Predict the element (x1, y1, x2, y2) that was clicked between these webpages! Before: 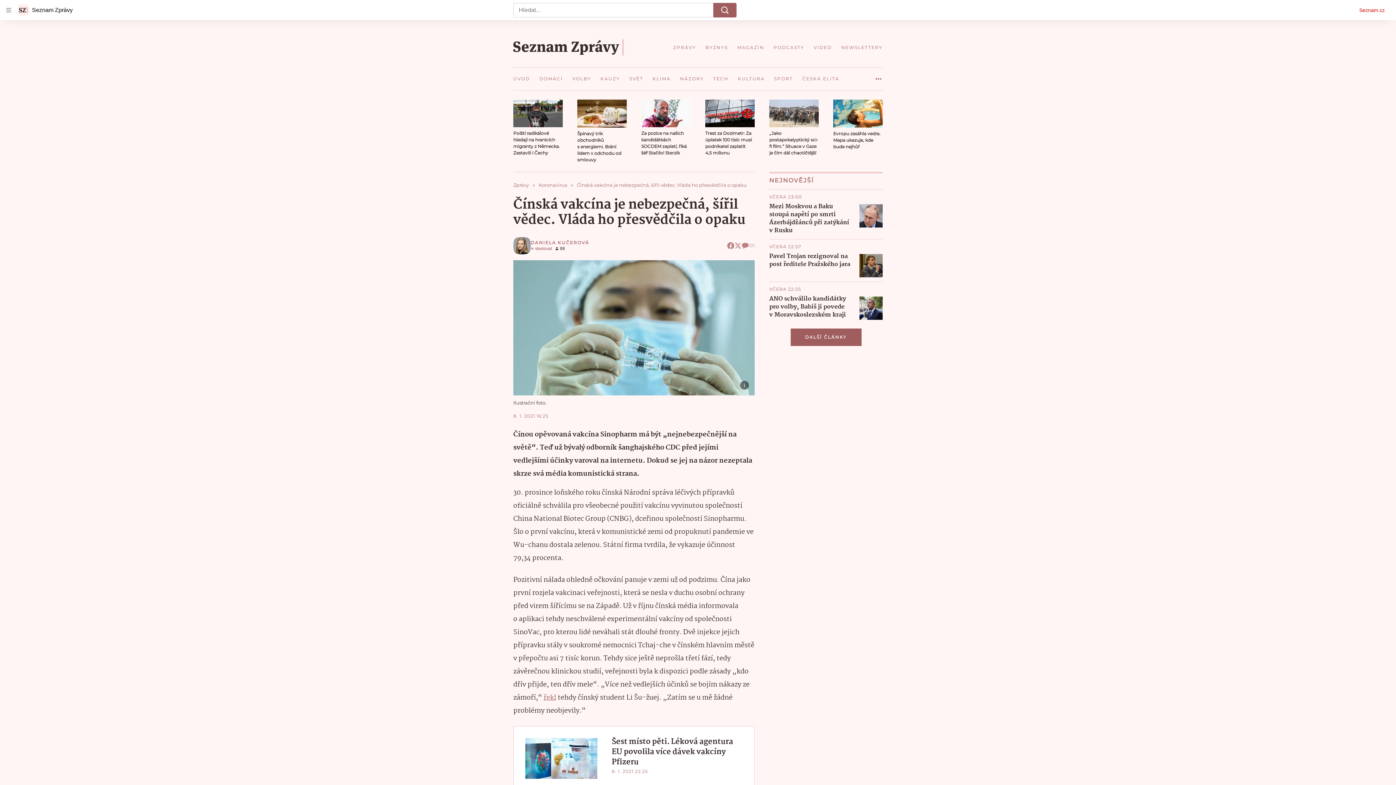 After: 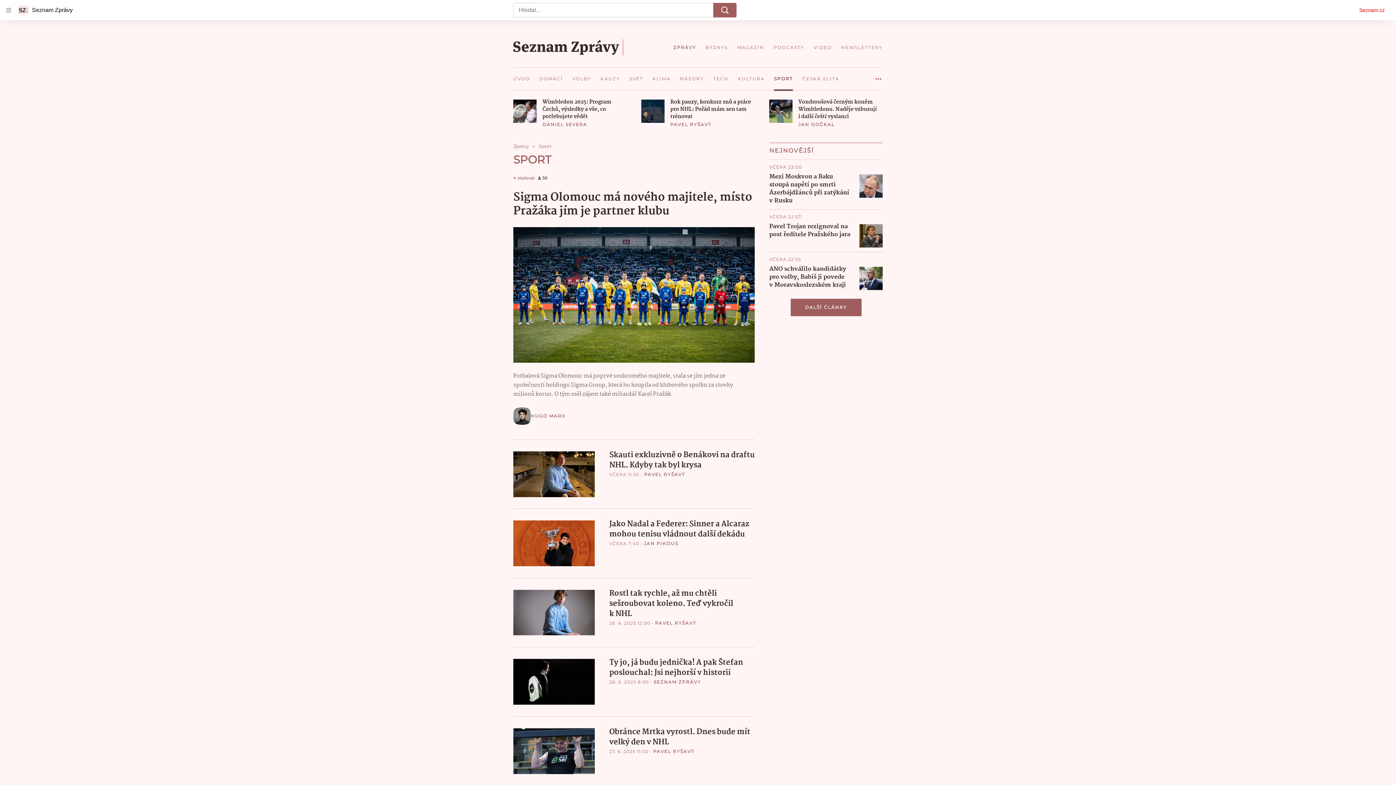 Action: bbox: (769, 67, 797, 90) label: SPORT